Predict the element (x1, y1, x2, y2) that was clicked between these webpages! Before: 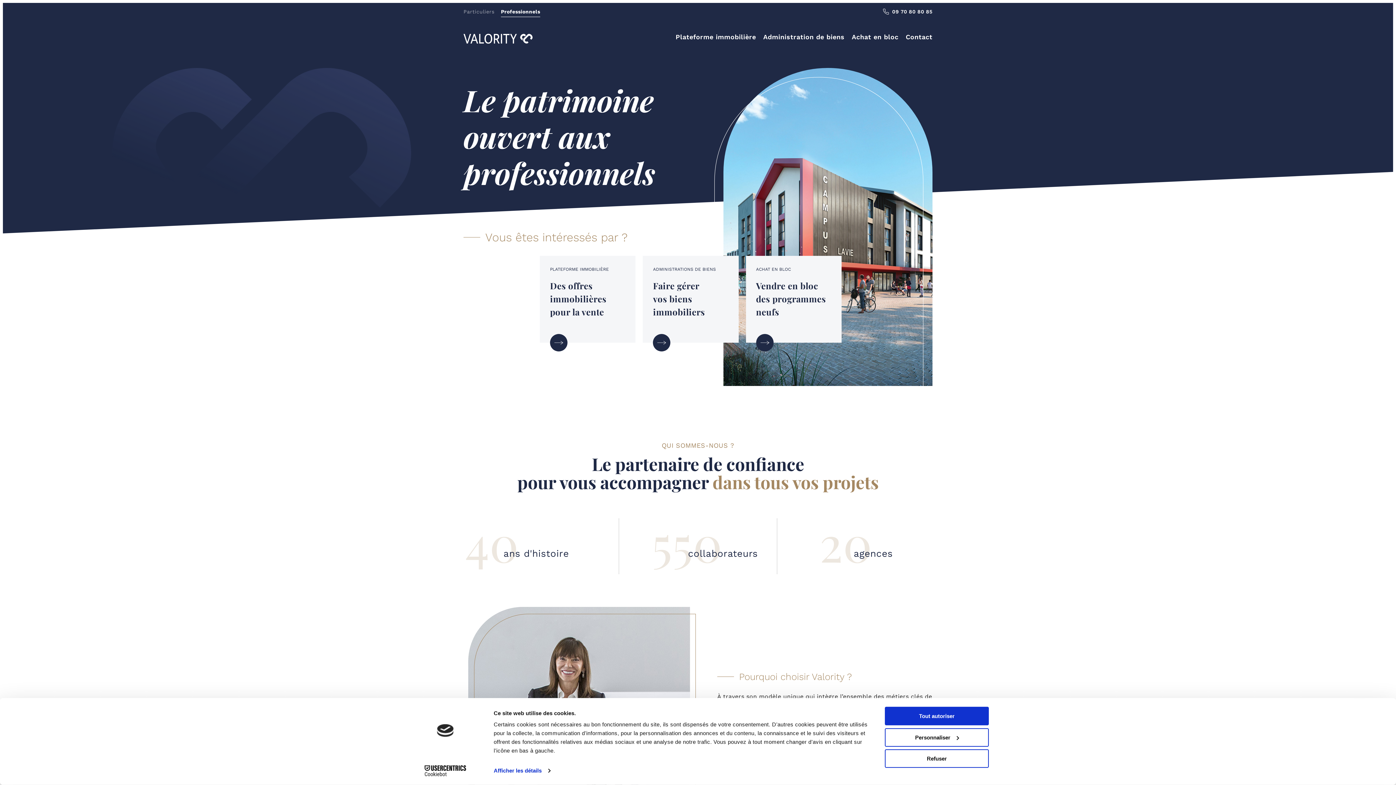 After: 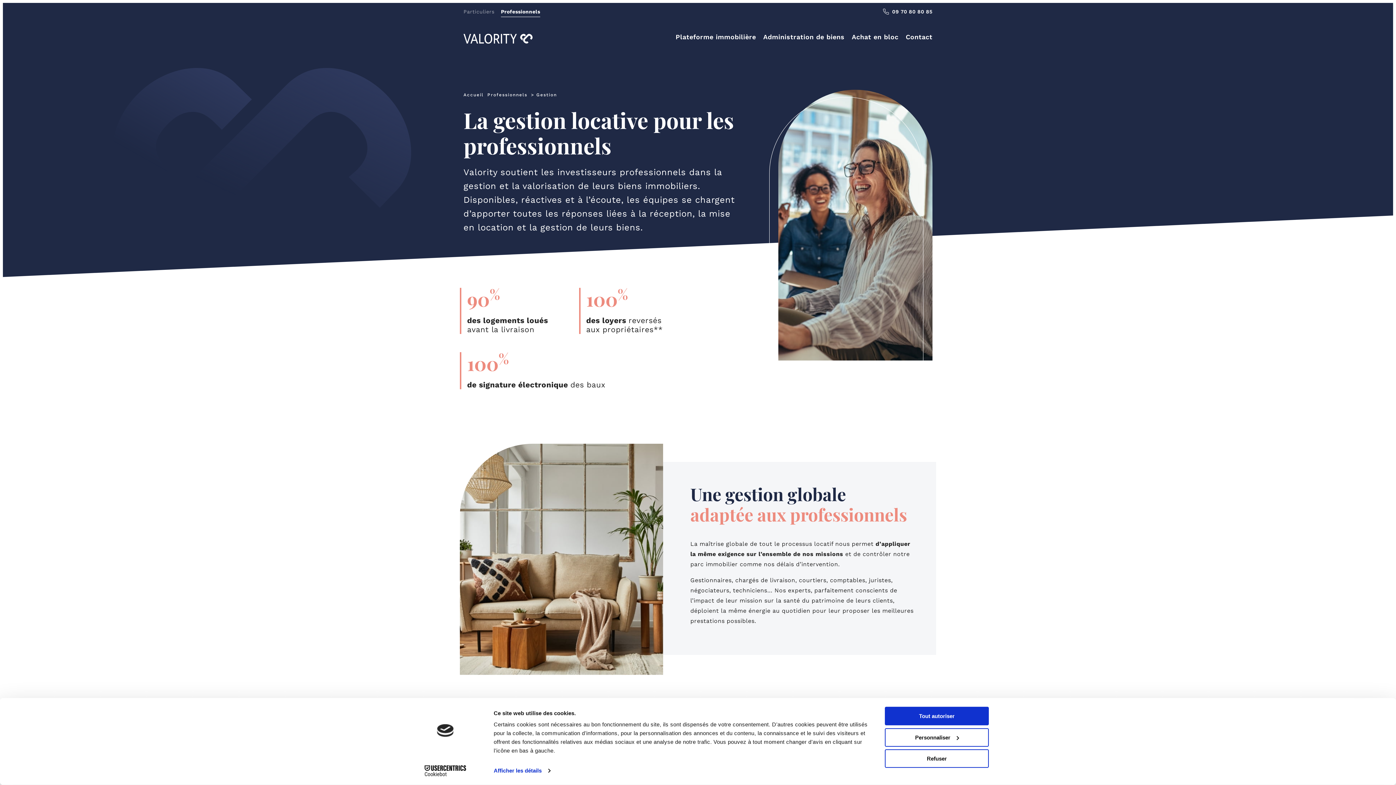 Action: label: Administration de biens bbox: (763, 28, 844, 46)